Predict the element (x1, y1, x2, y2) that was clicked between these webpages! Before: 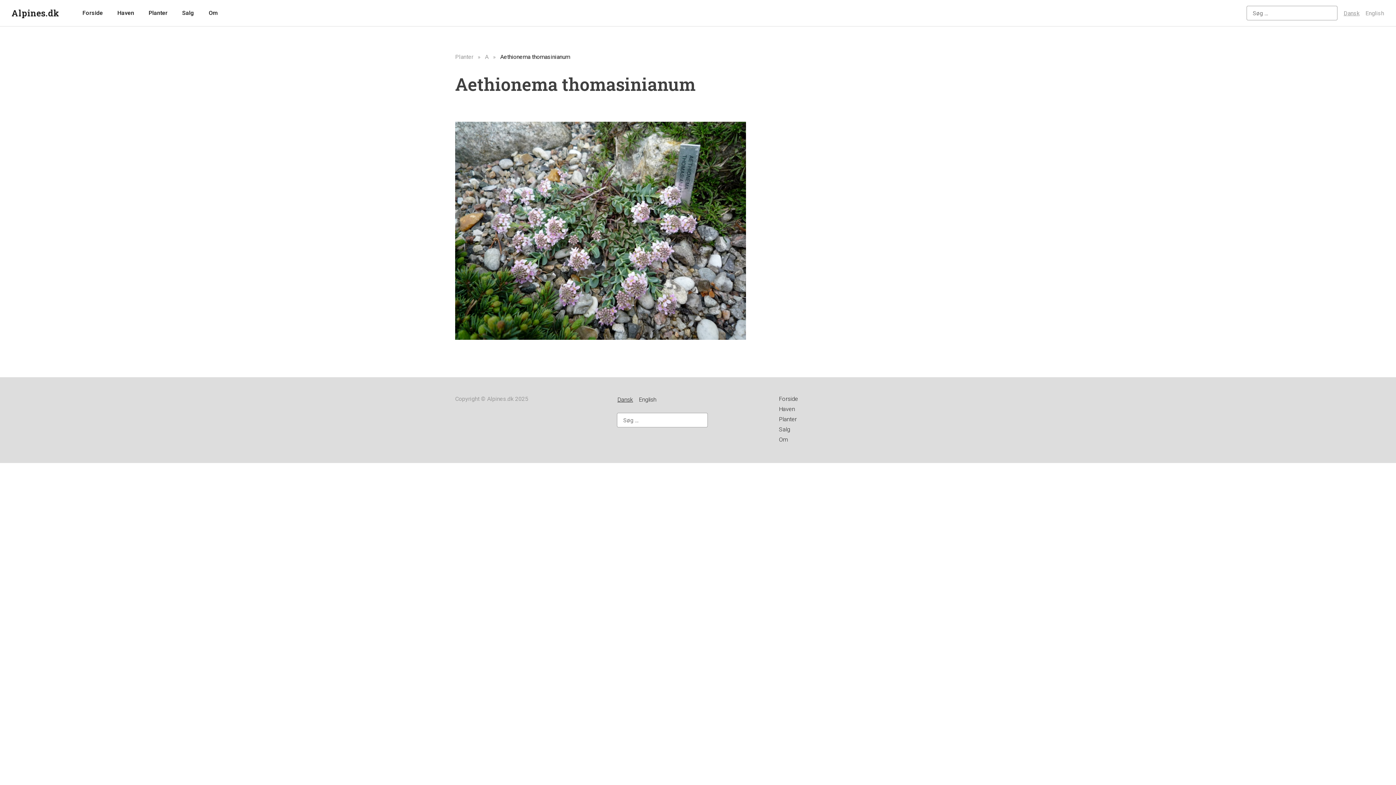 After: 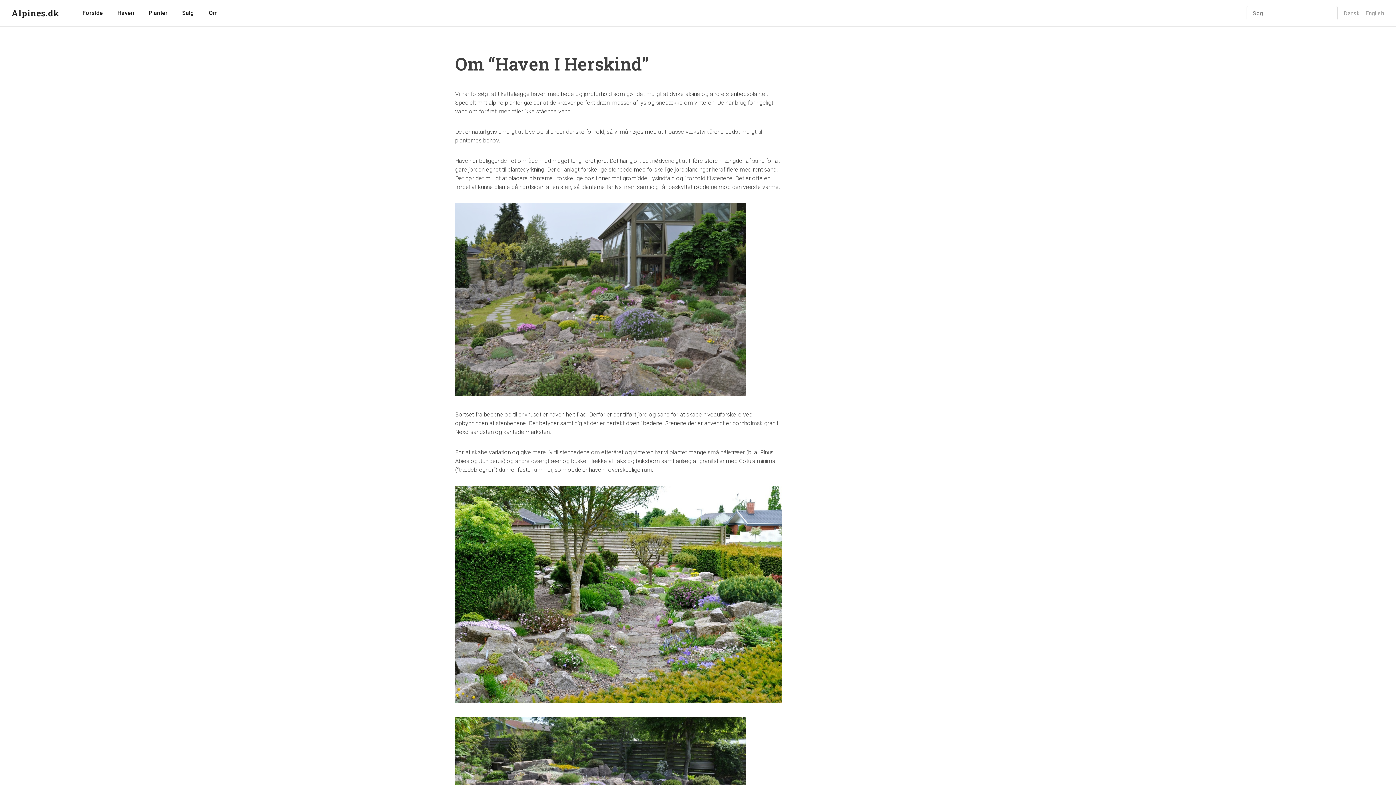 Action: label: Haven bbox: (111, 5, 140, 20)